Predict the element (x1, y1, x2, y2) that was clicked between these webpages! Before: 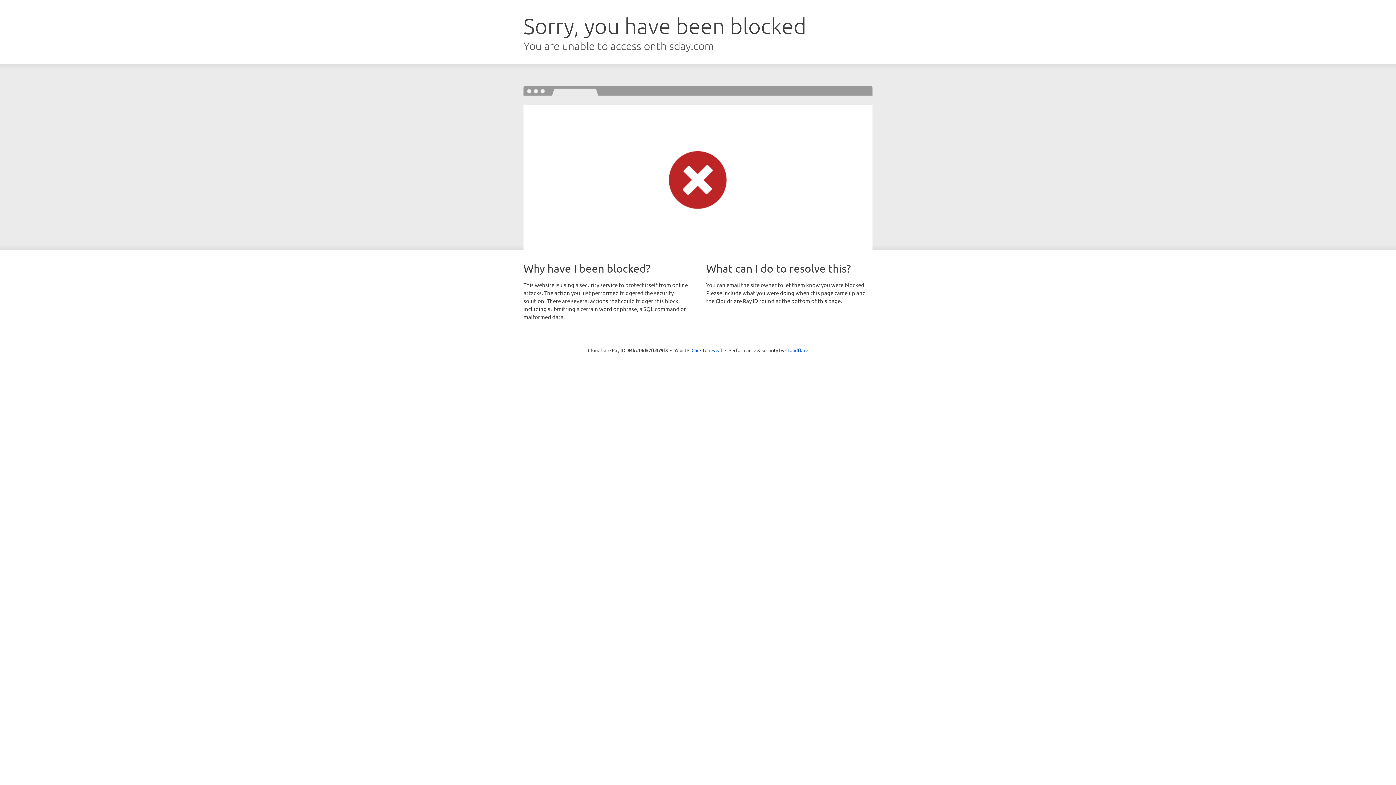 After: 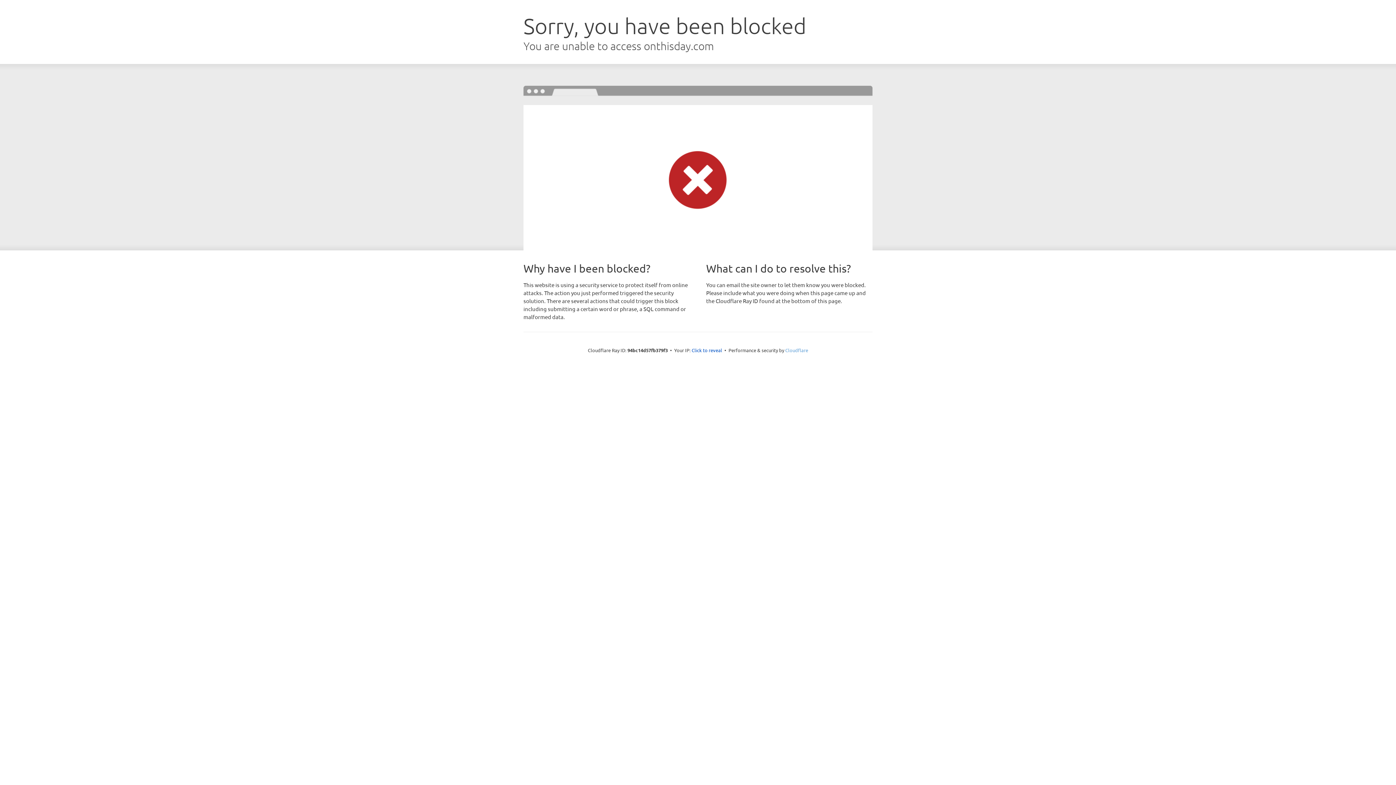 Action: label: Cloudflare bbox: (785, 347, 808, 353)